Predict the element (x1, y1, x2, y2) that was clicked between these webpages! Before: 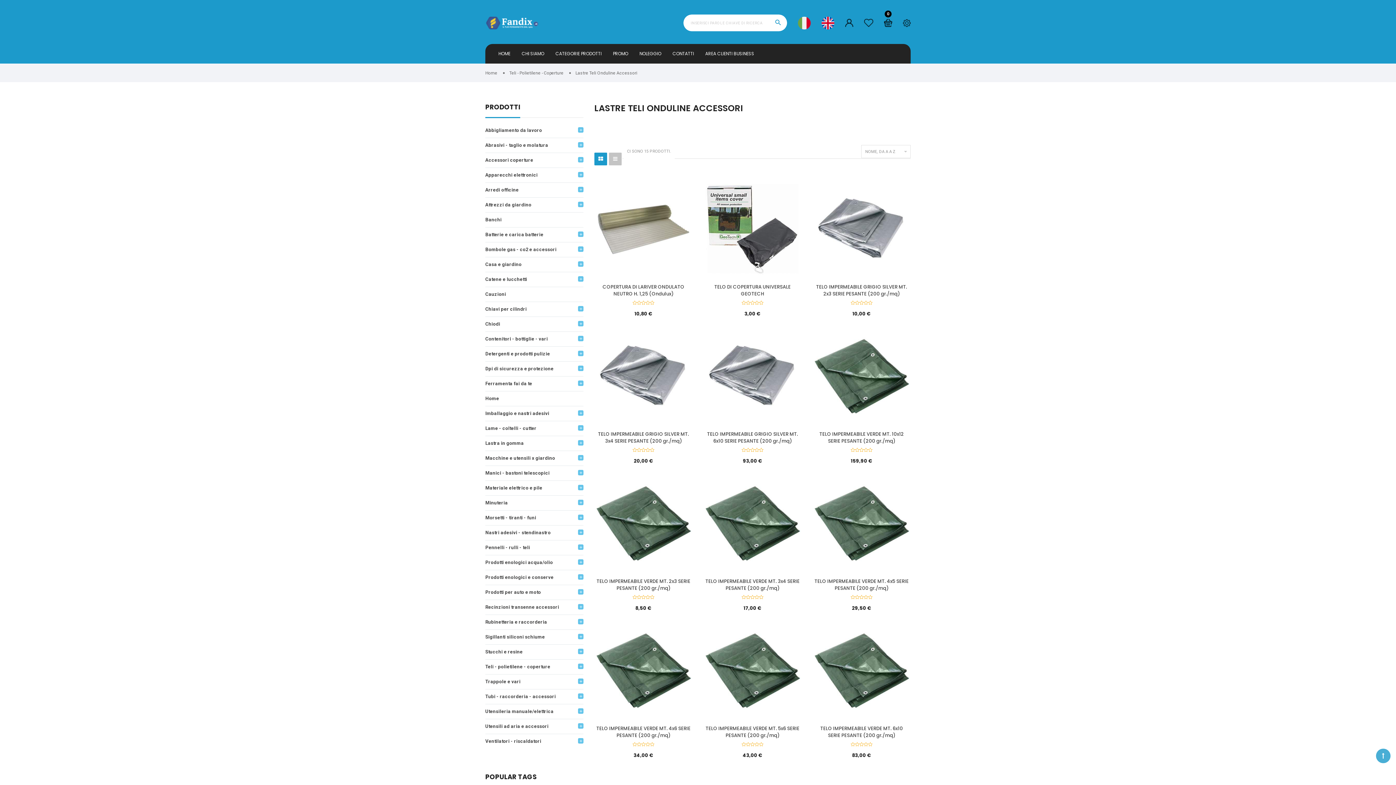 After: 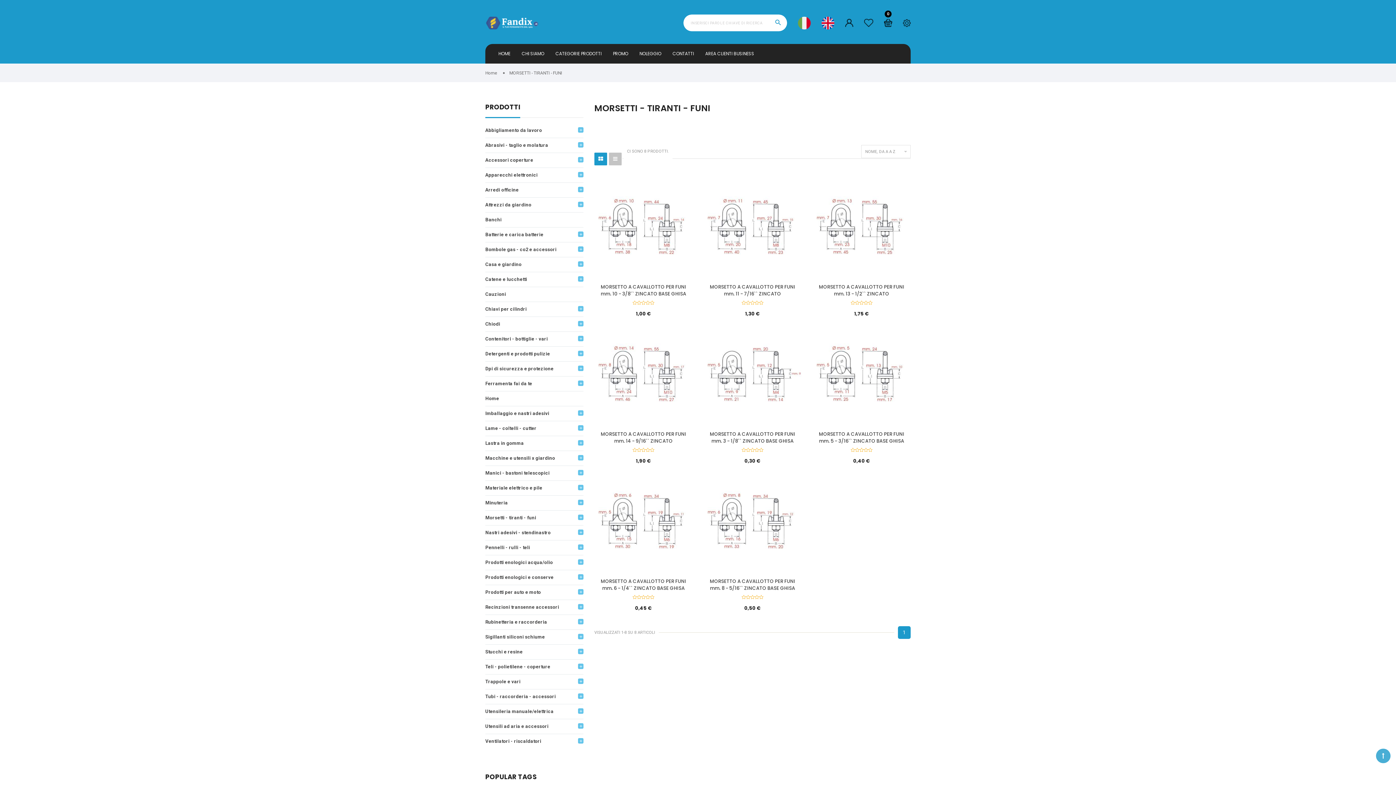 Action: bbox: (485, 514, 583, 521) label: Morsetti - tiranti - funi